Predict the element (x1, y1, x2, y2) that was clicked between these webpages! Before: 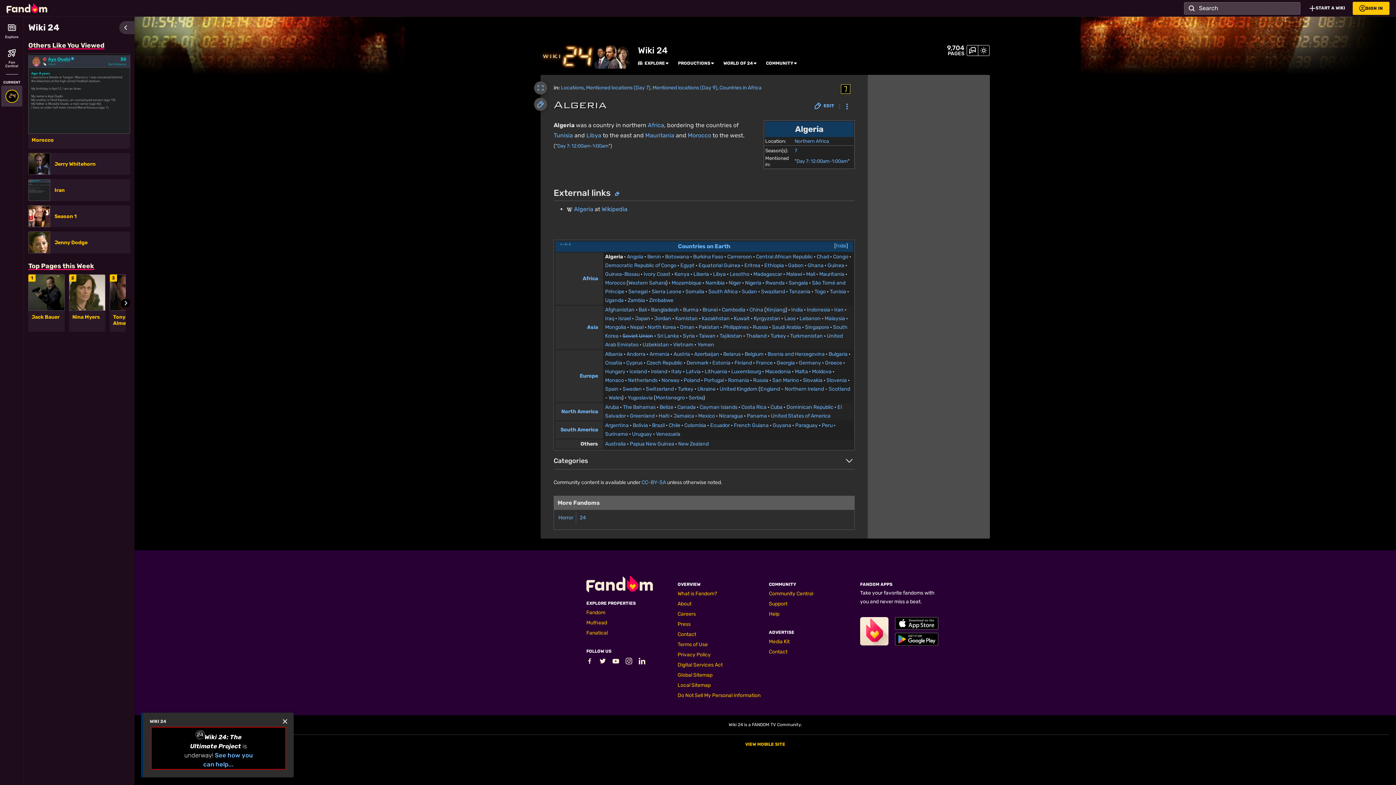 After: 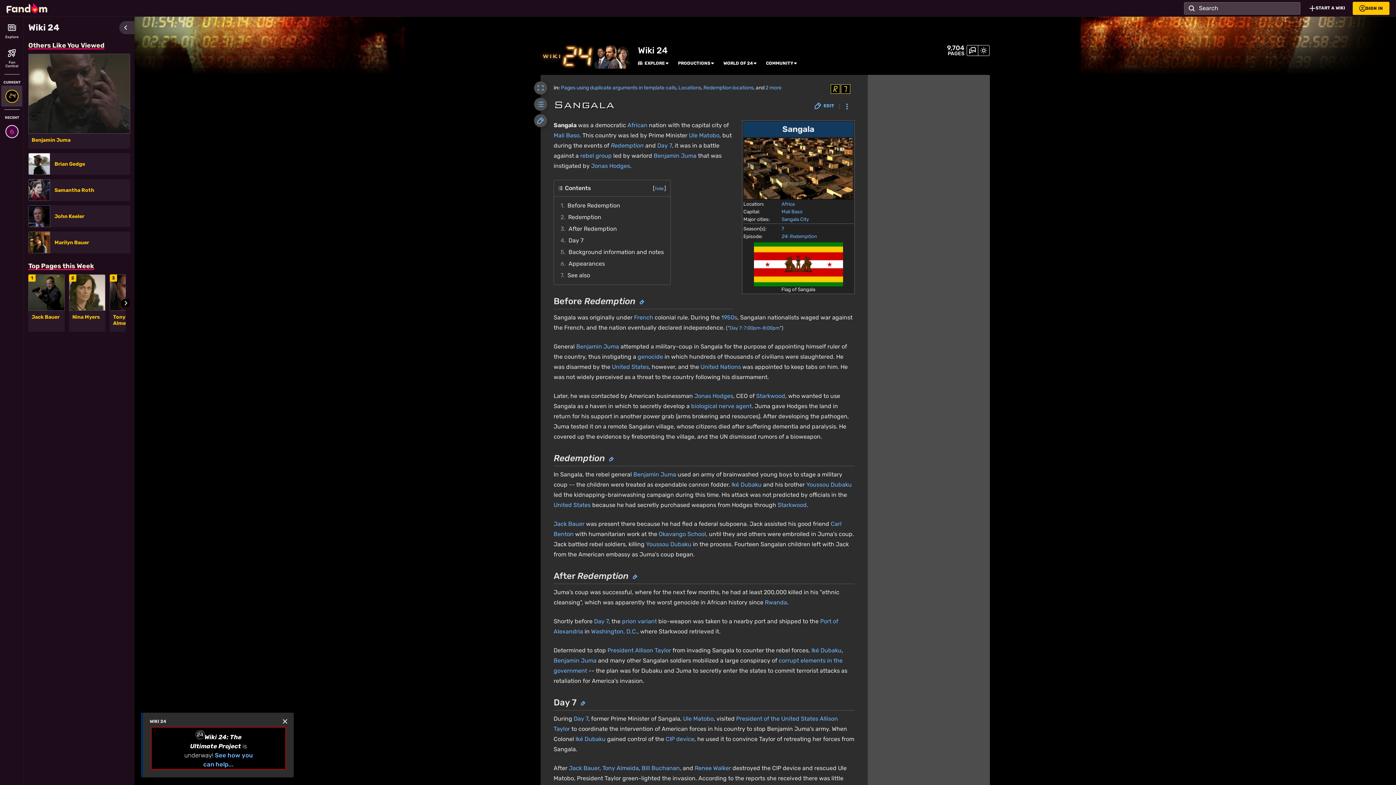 Action: label: Sangala bbox: (788, 279, 808, 286)